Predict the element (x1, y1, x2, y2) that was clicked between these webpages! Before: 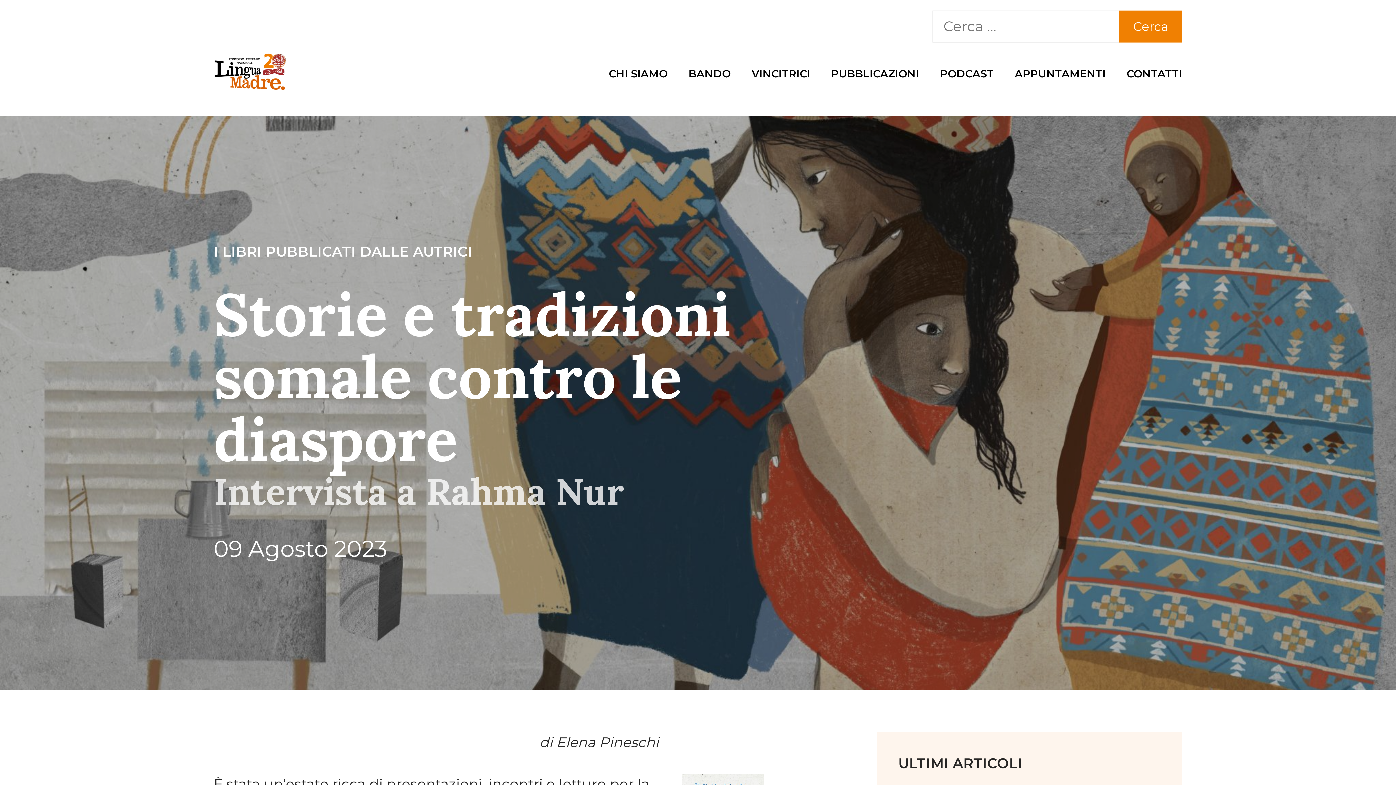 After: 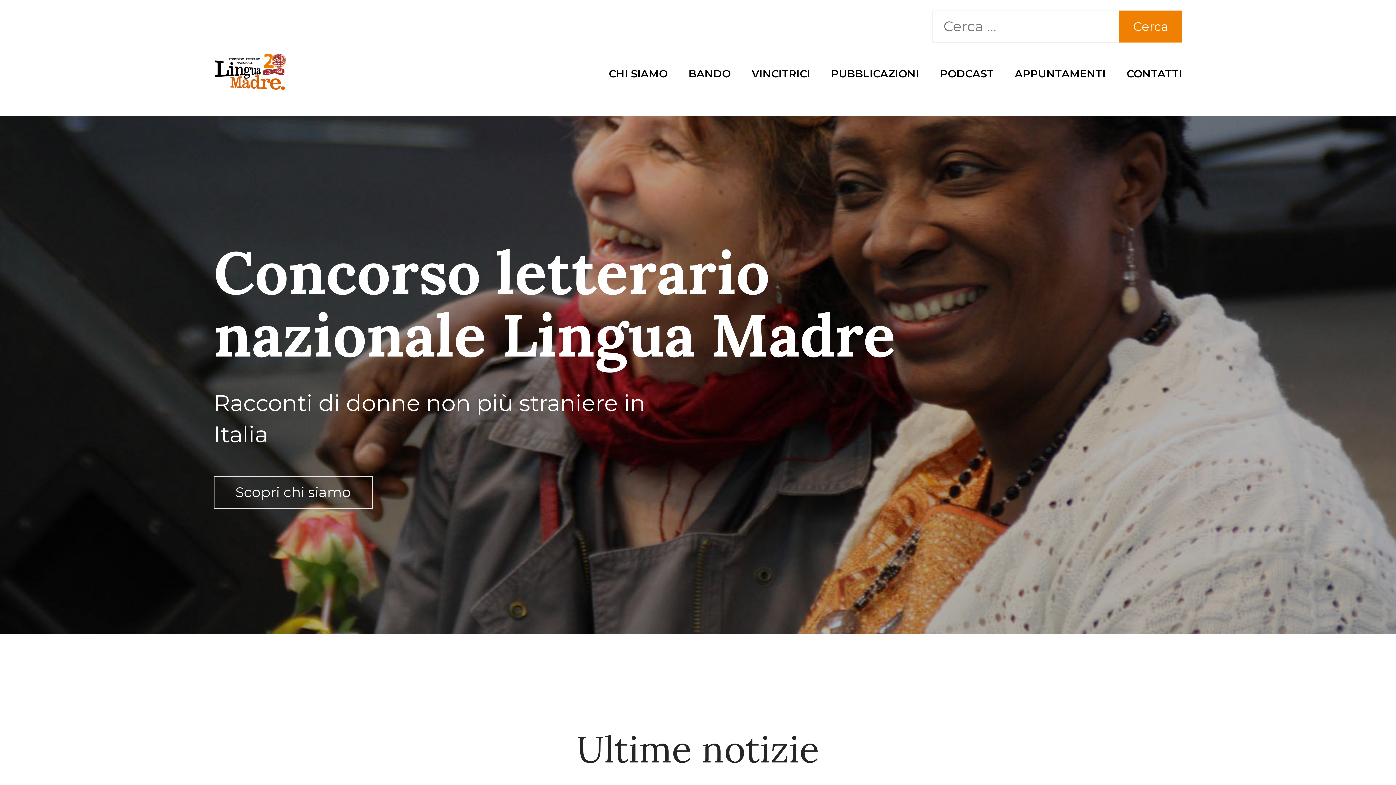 Action: bbox: (213, 78, 286, 95)